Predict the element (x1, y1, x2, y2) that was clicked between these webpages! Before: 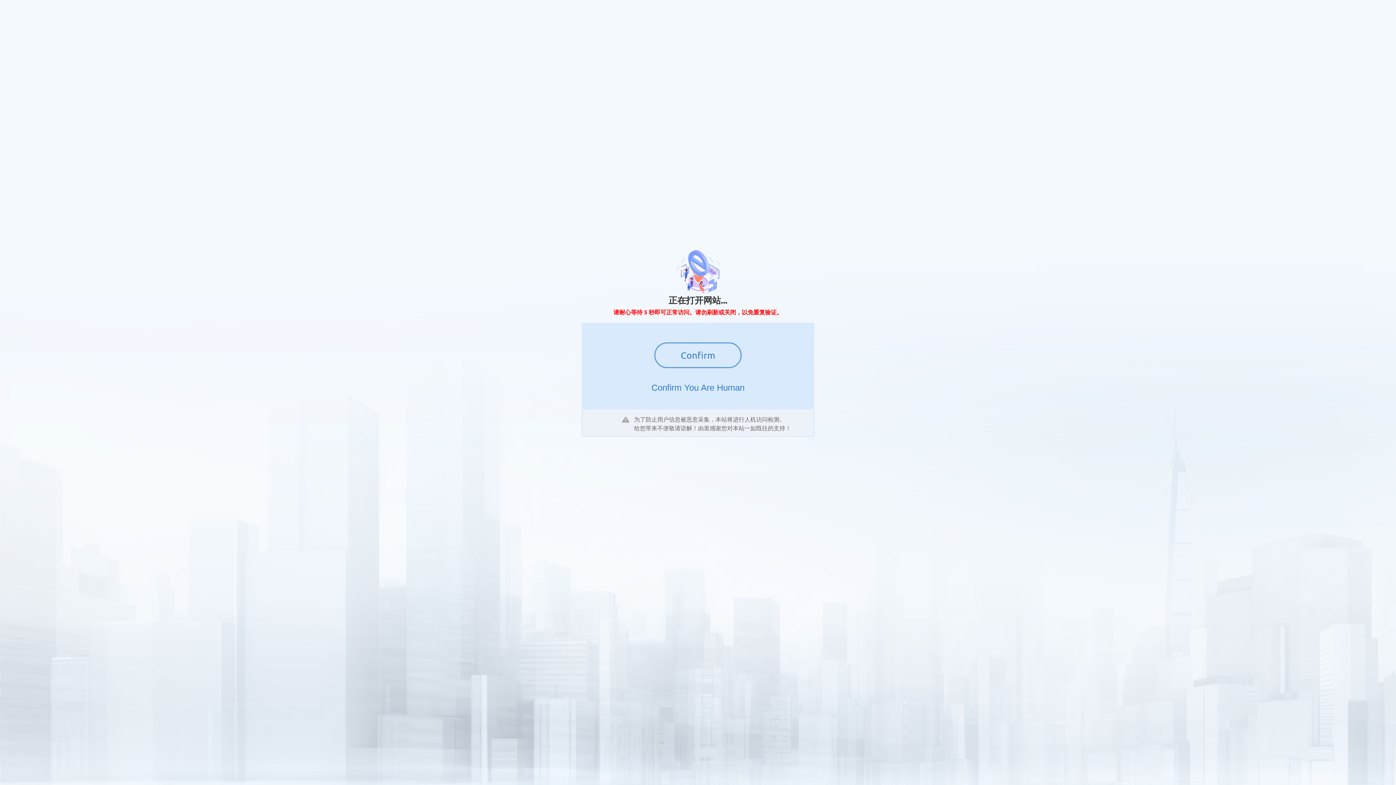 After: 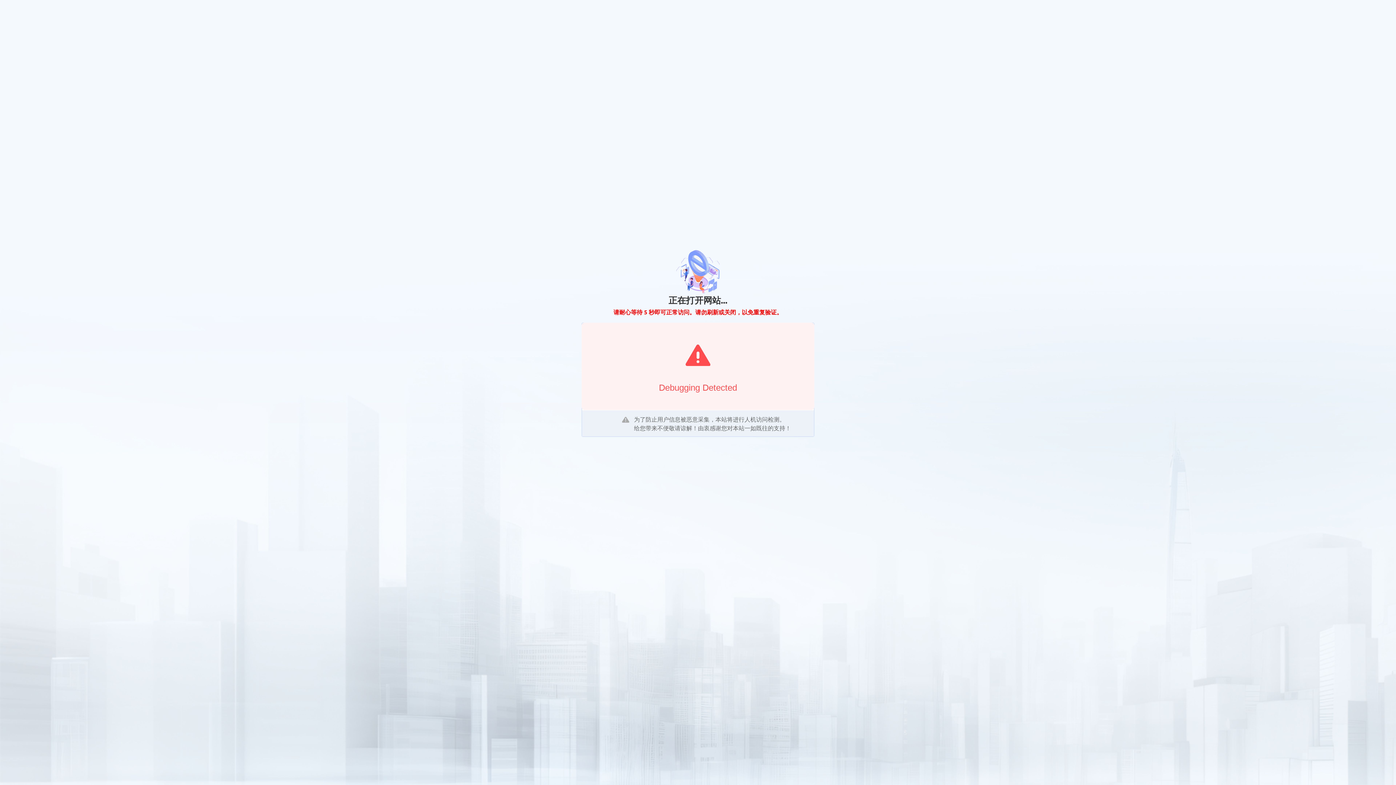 Action: label: Confirm bbox: (654, 342, 741, 368)